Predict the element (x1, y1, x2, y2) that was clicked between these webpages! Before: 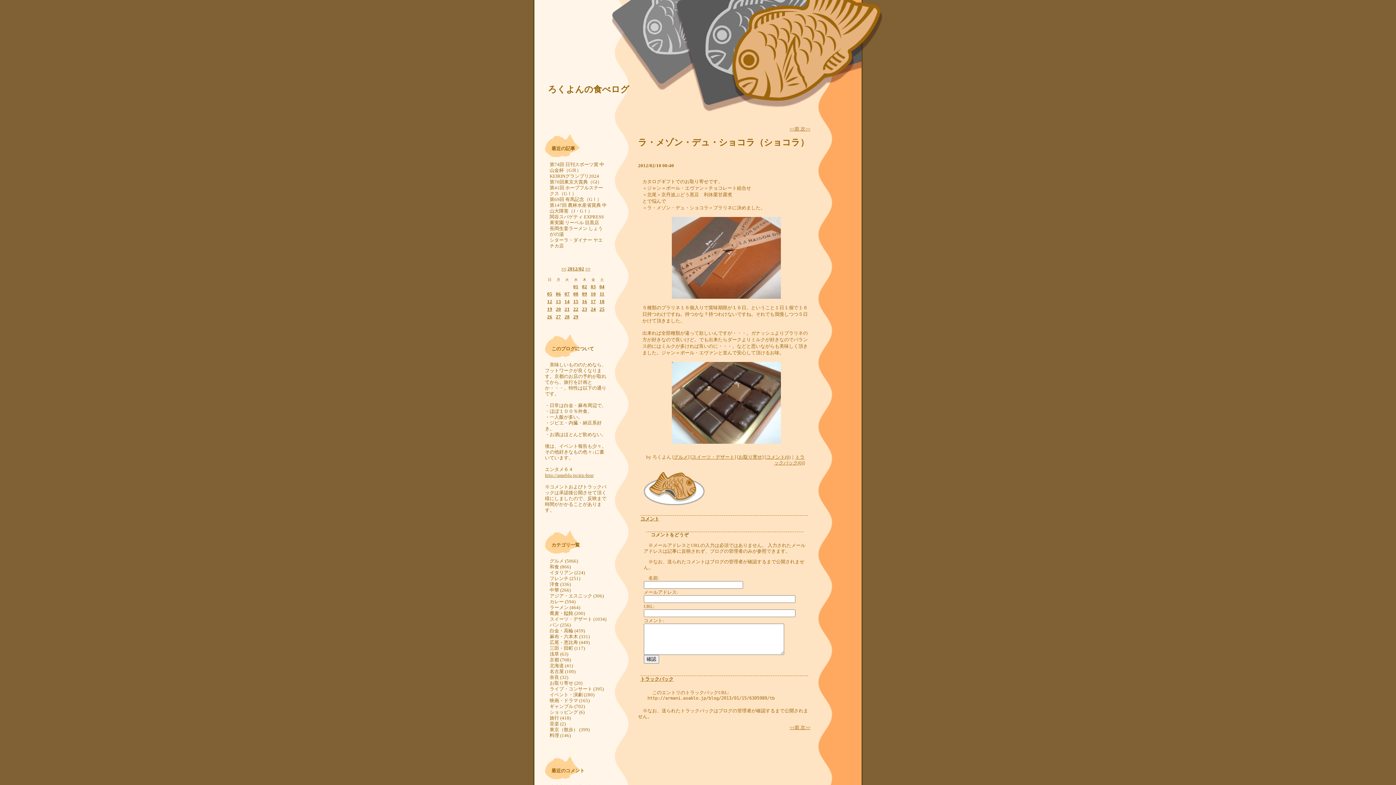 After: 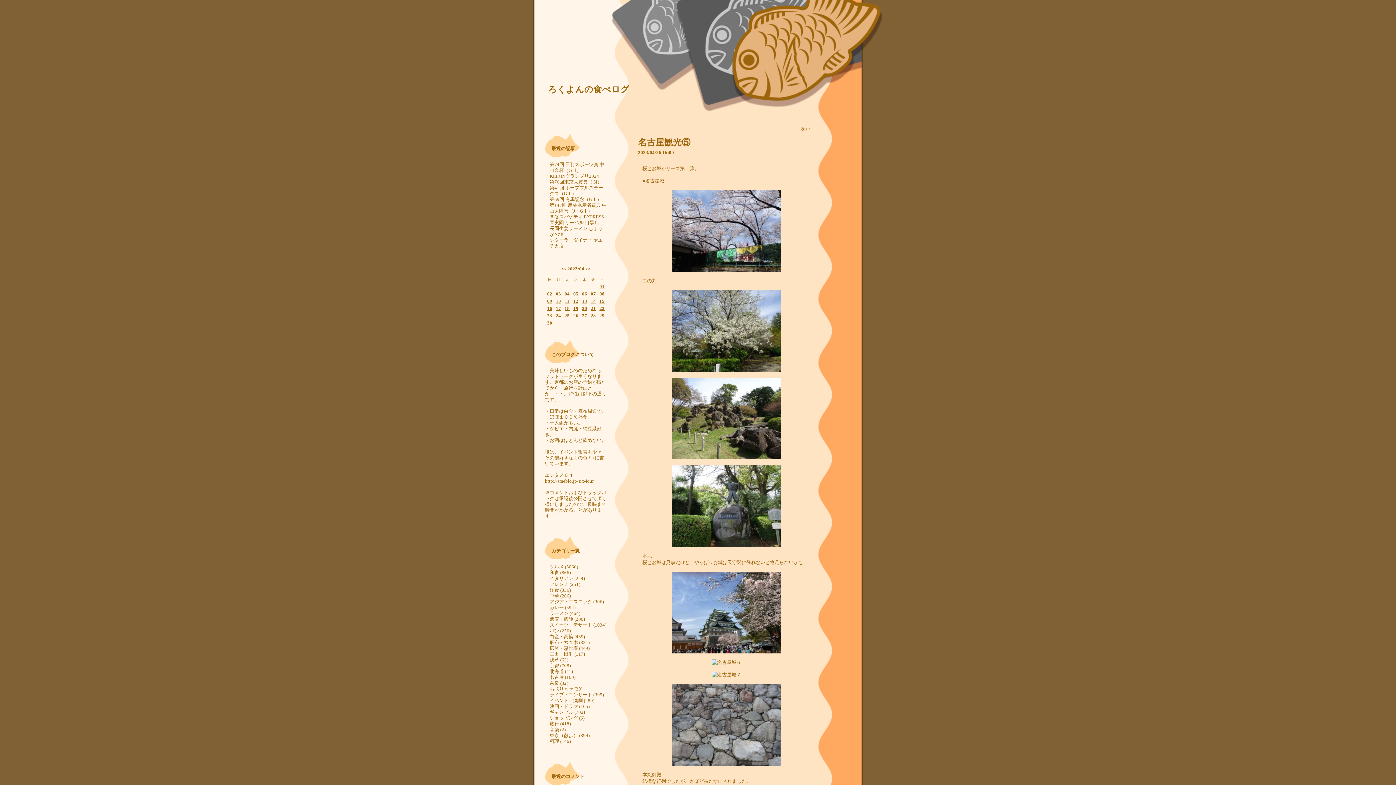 Action: label: 名古屋 (100) bbox: (549, 669, 575, 674)